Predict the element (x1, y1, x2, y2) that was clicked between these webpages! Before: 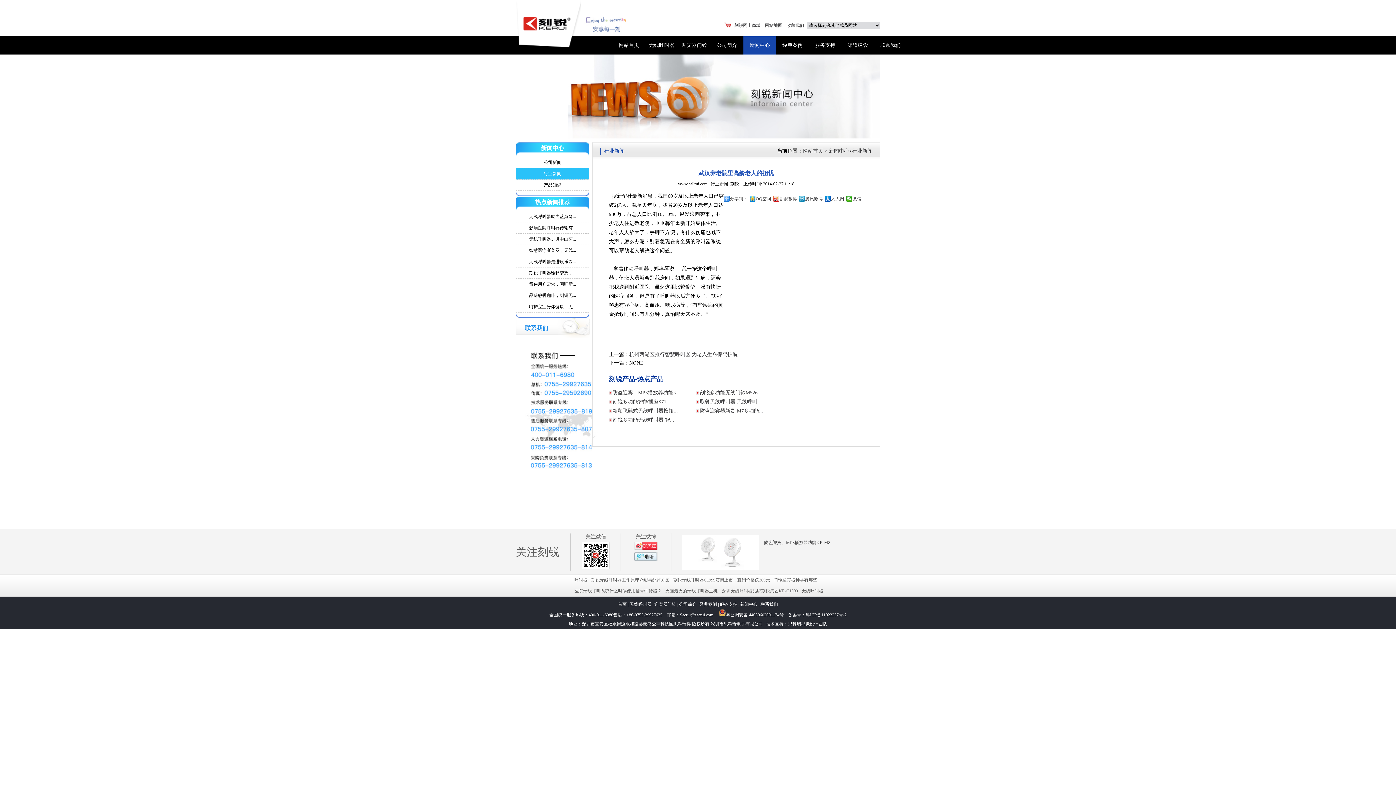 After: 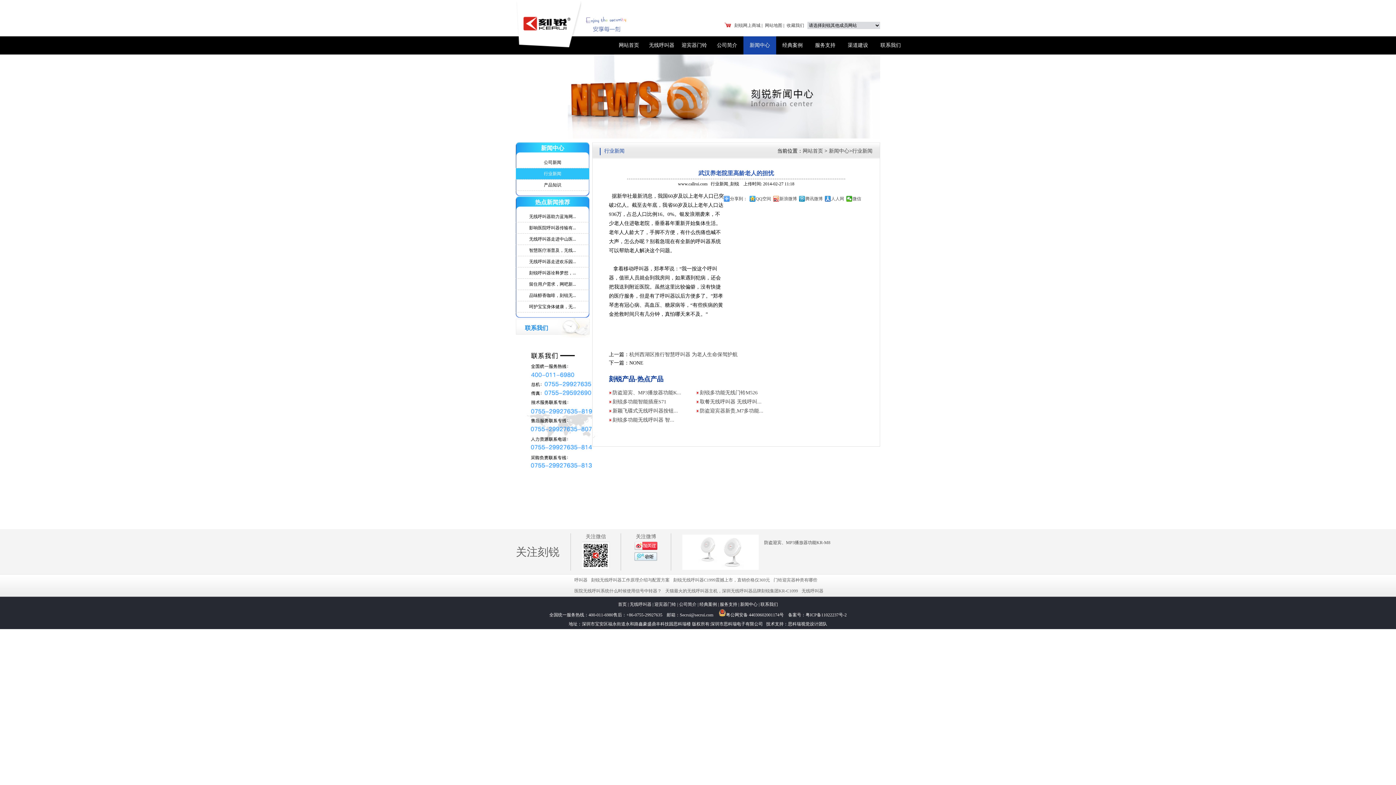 Action: bbox: (825, 196, 844, 201) label: 人人网